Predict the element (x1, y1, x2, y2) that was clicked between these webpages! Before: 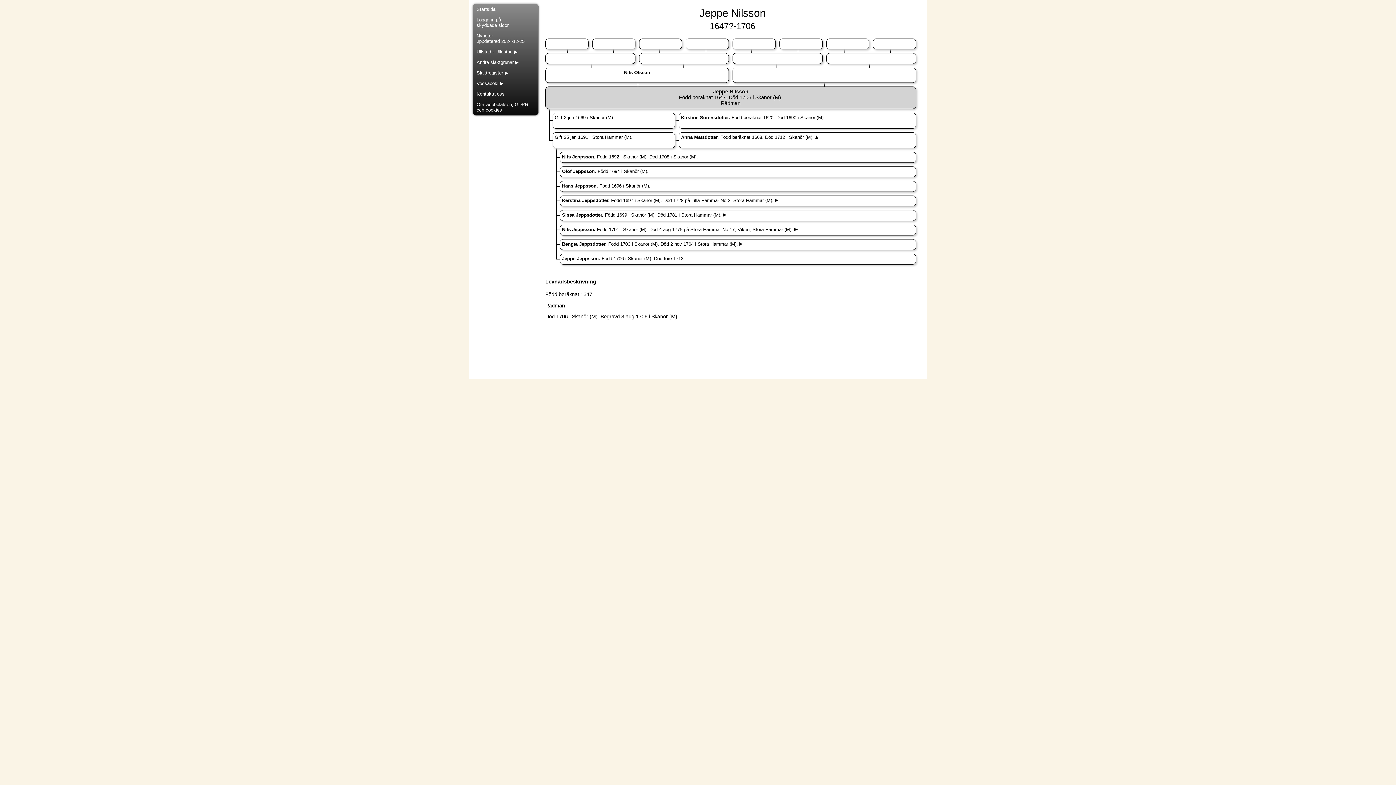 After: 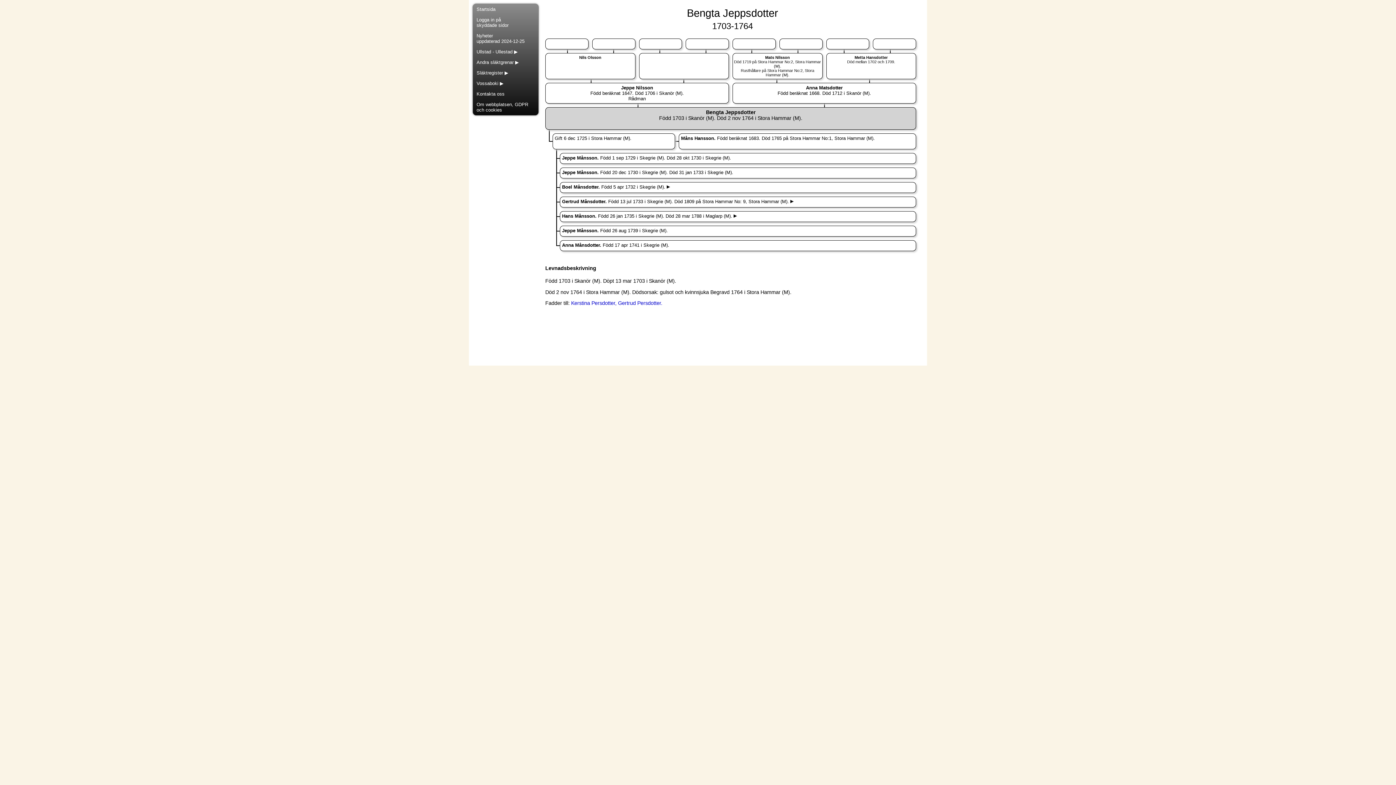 Action: bbox: (562, 241, 742, 246) label: Bengta Jeppsdotter. Född 1703 i Skanör (M). Död 2 nov 1764 i Stora Hammar (M). 